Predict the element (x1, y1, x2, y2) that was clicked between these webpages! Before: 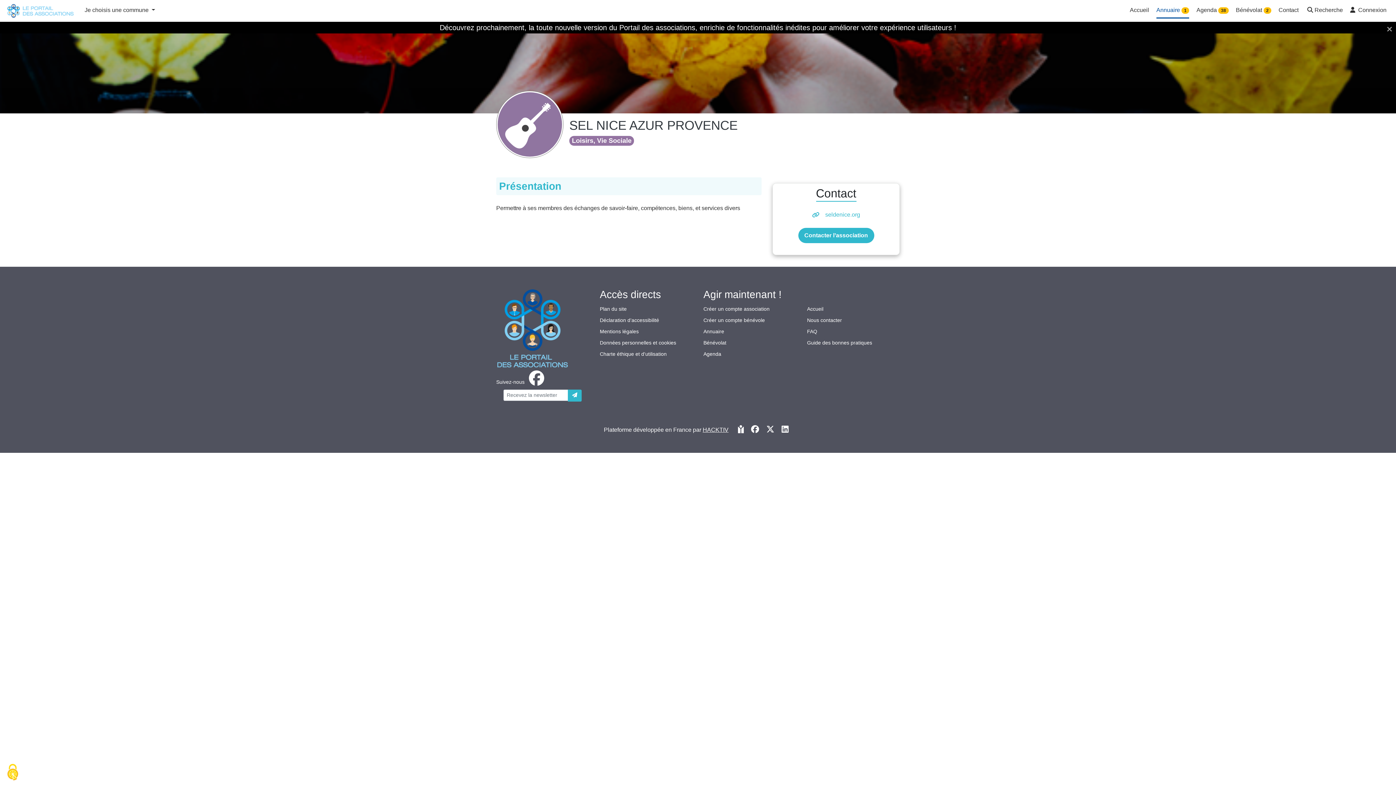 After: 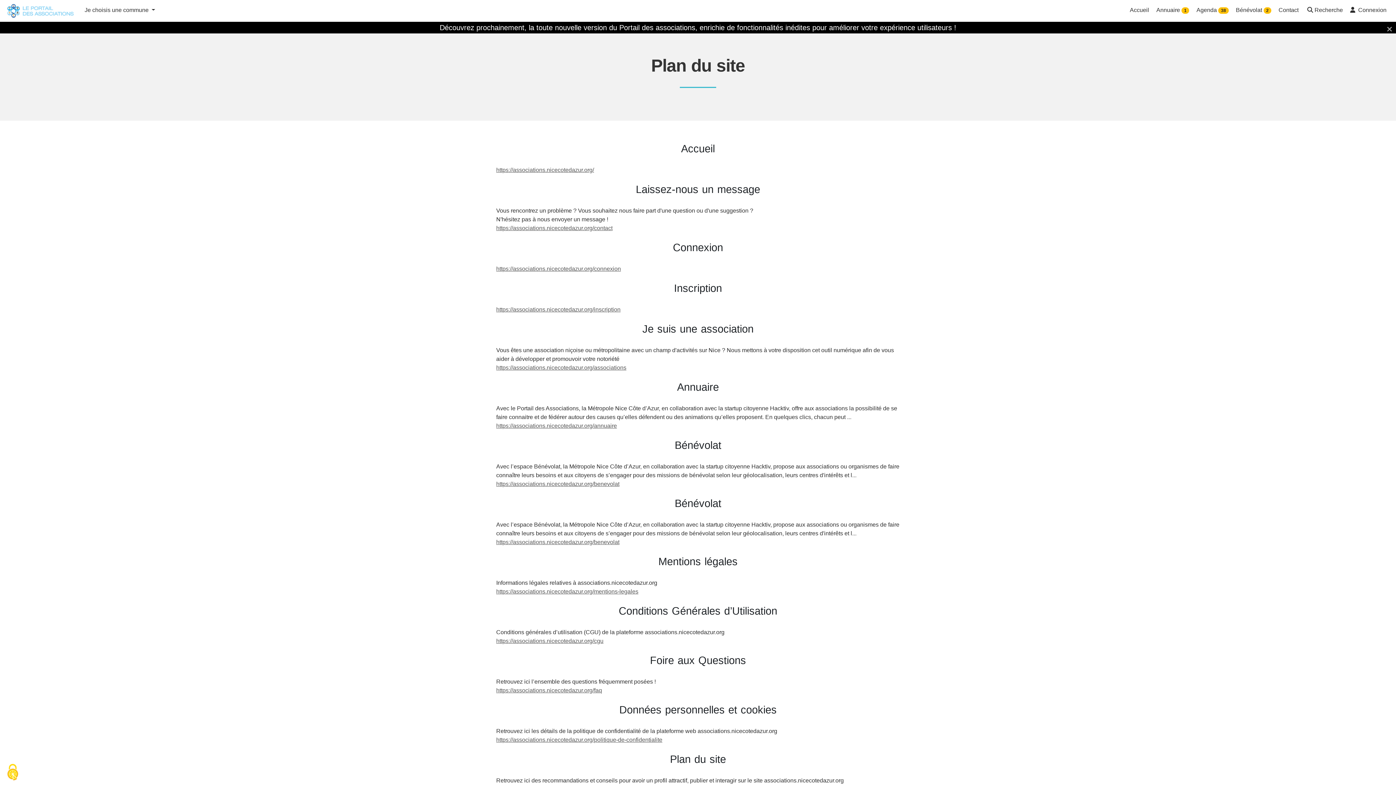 Action: label: Plan du site bbox: (600, 306, 626, 311)